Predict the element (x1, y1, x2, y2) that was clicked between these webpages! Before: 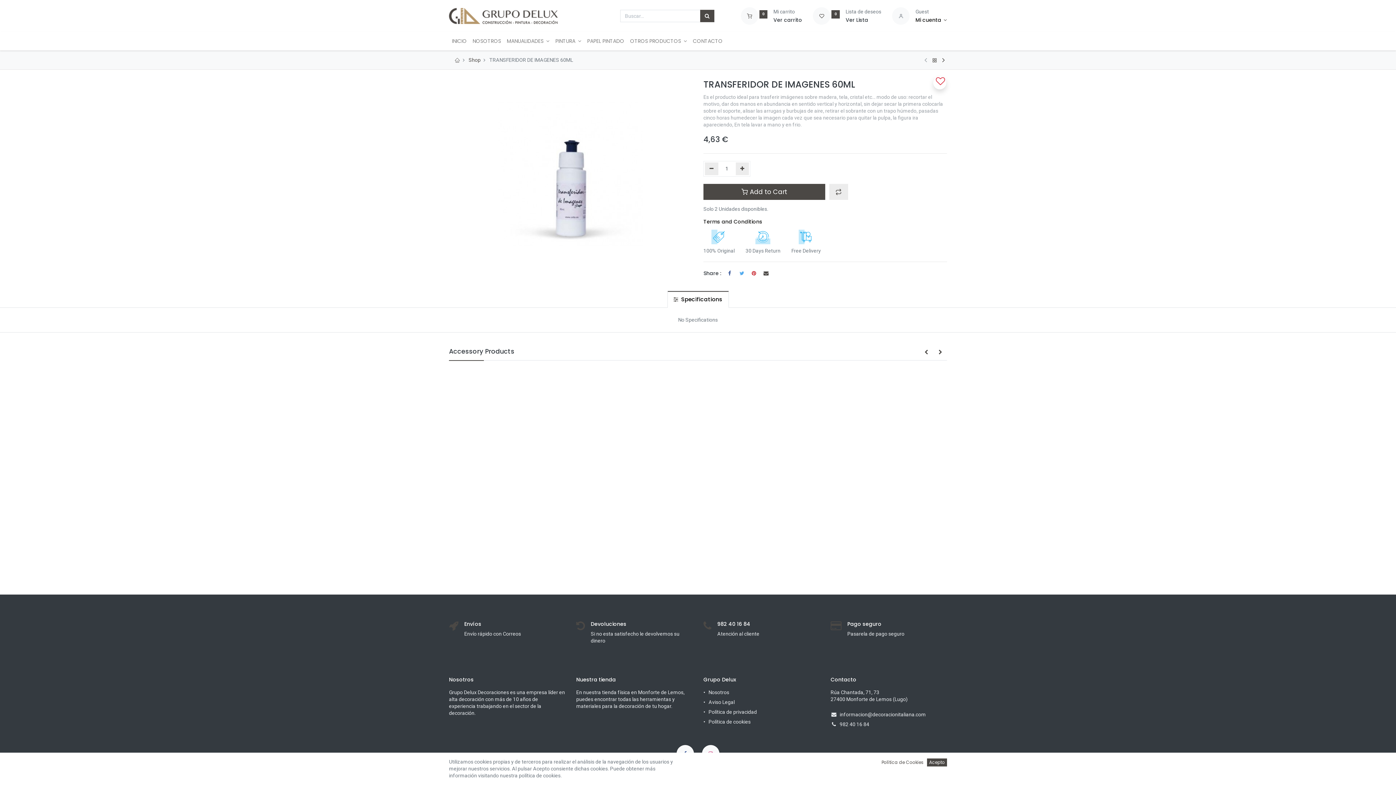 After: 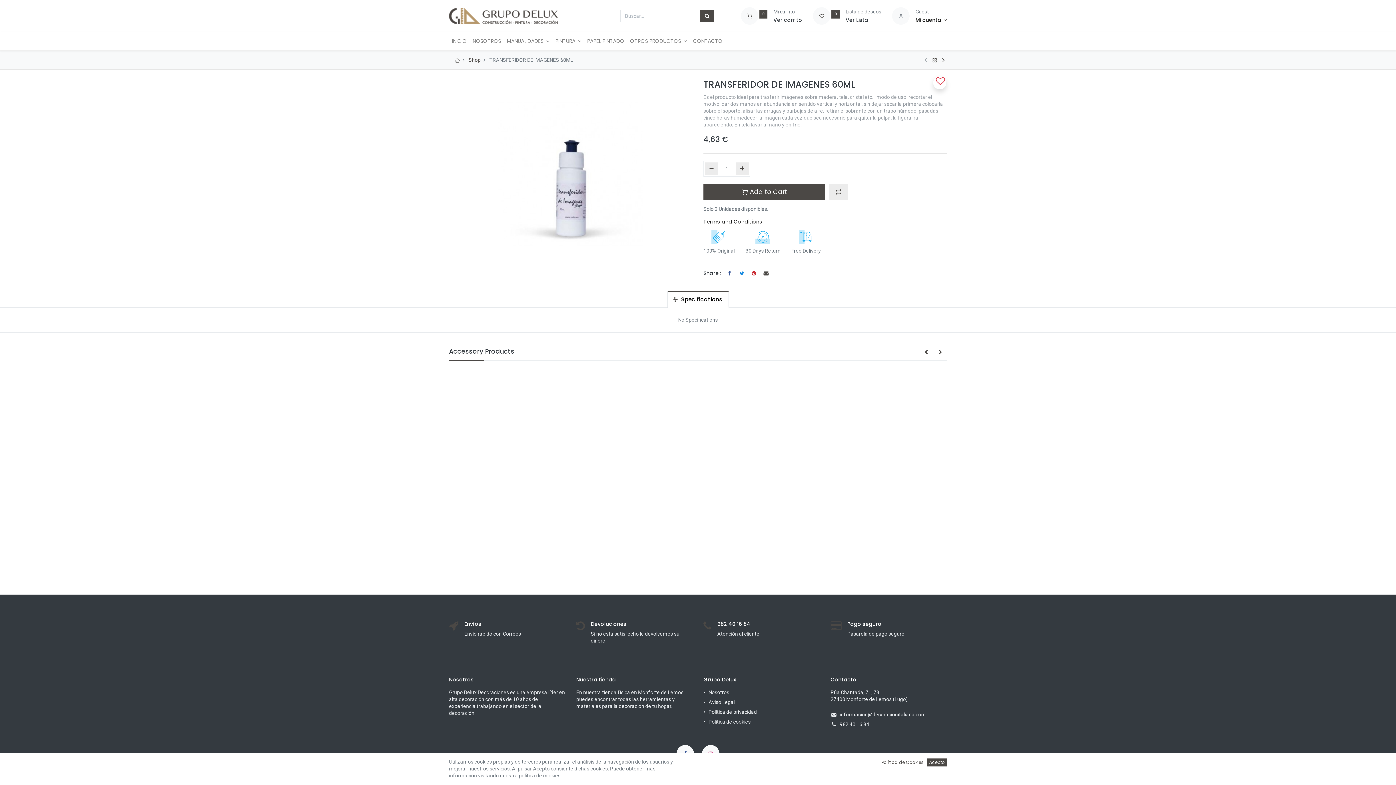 Action: bbox: (737, 256, 746, 265)